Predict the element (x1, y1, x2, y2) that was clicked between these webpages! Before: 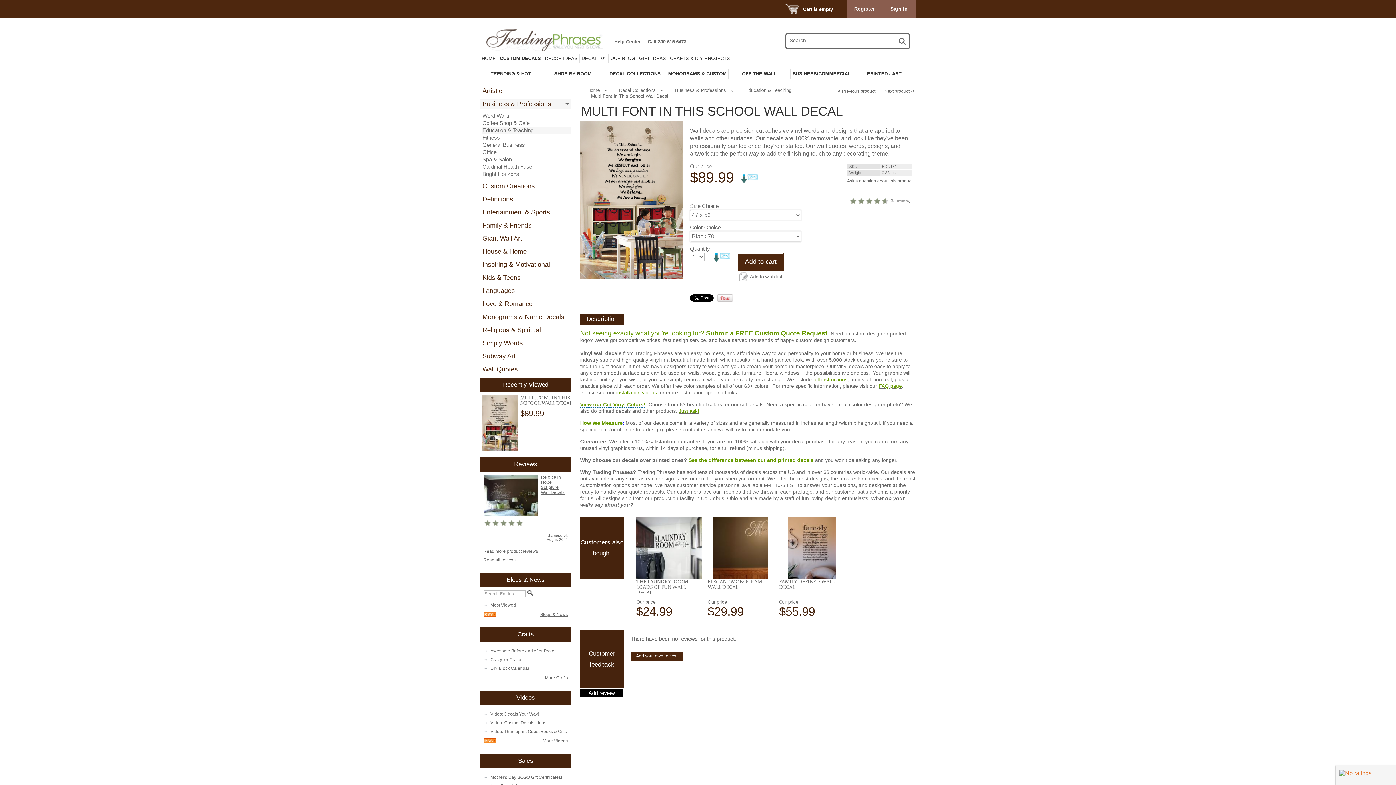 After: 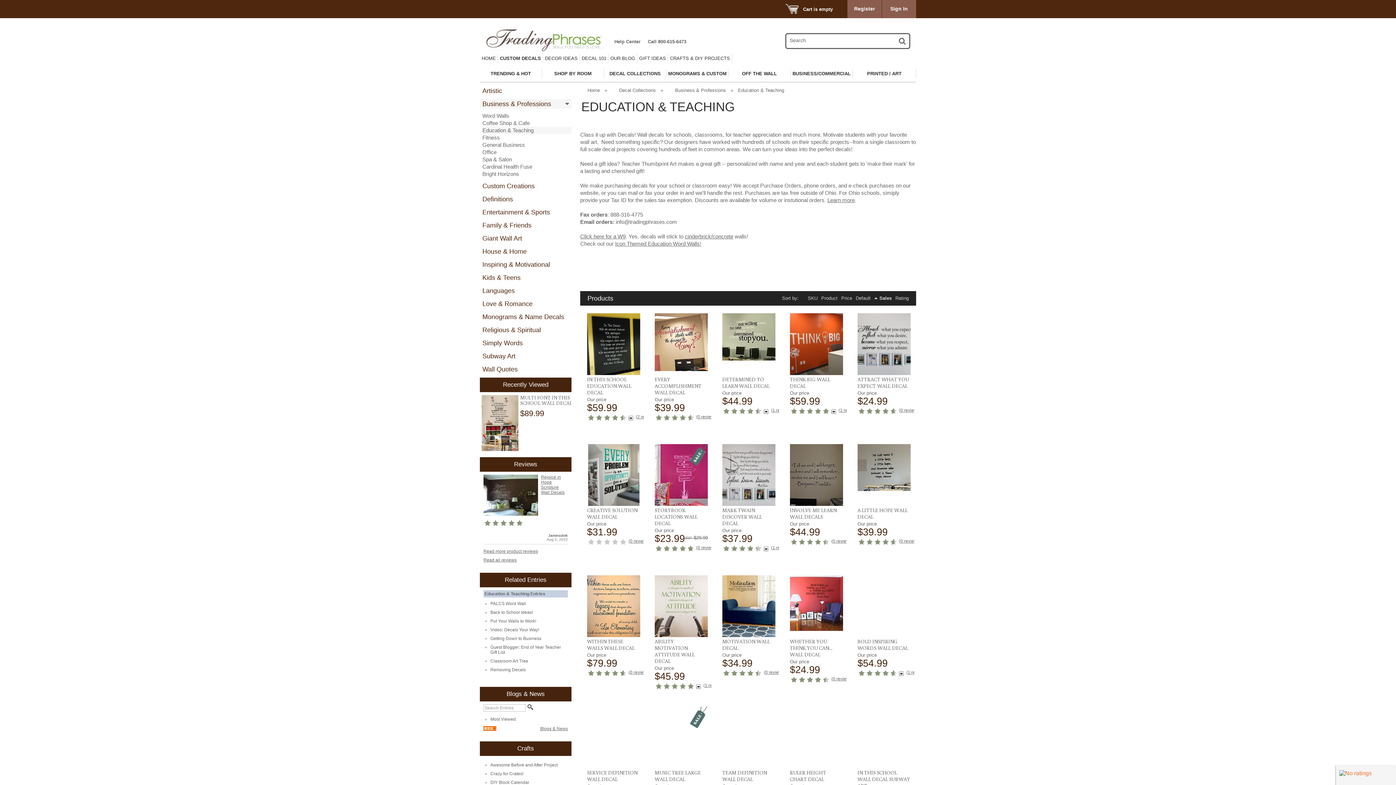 Action: label: Education & Teaching bbox: (745, 87, 791, 92)